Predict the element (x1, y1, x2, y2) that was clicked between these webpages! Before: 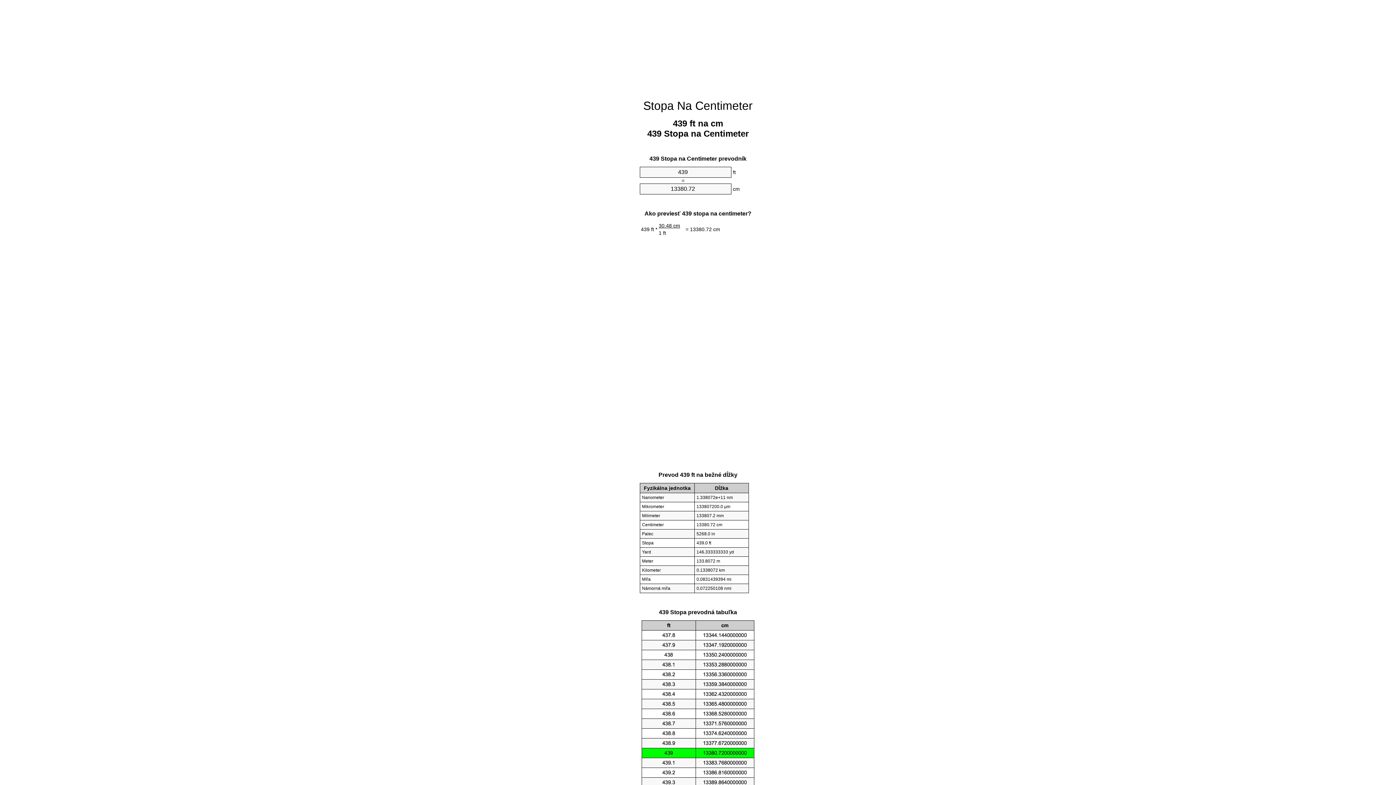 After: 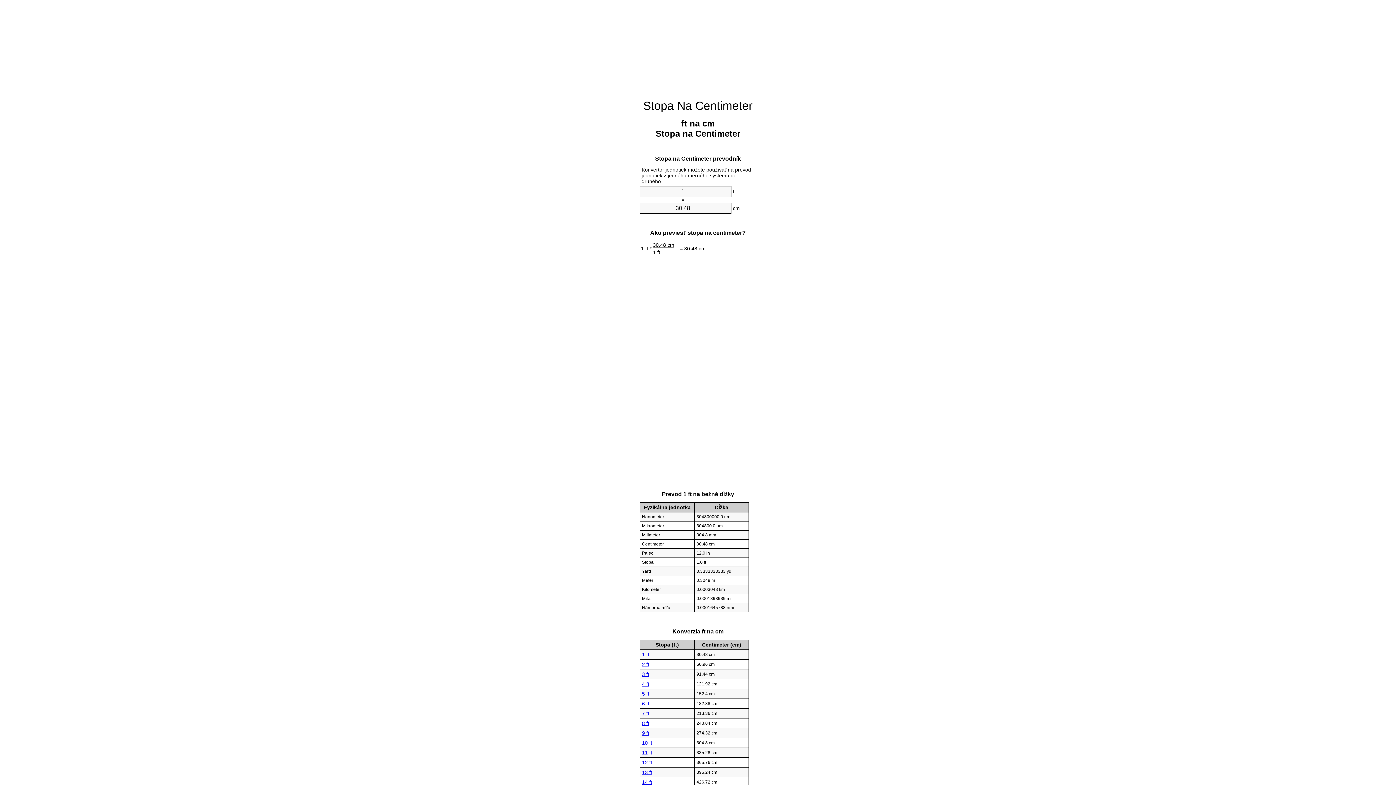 Action: bbox: (643, 99, 752, 112) label: Stopa Na Centimeter